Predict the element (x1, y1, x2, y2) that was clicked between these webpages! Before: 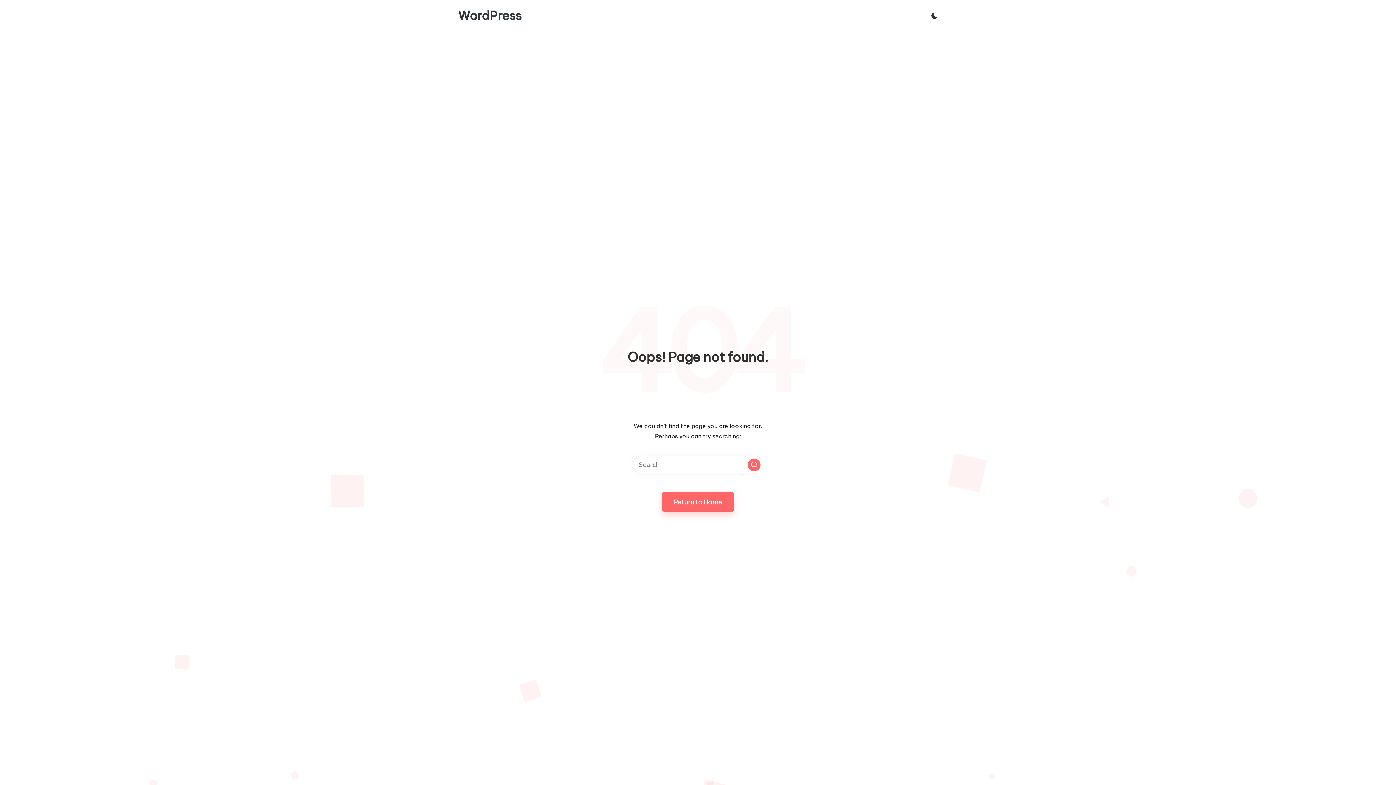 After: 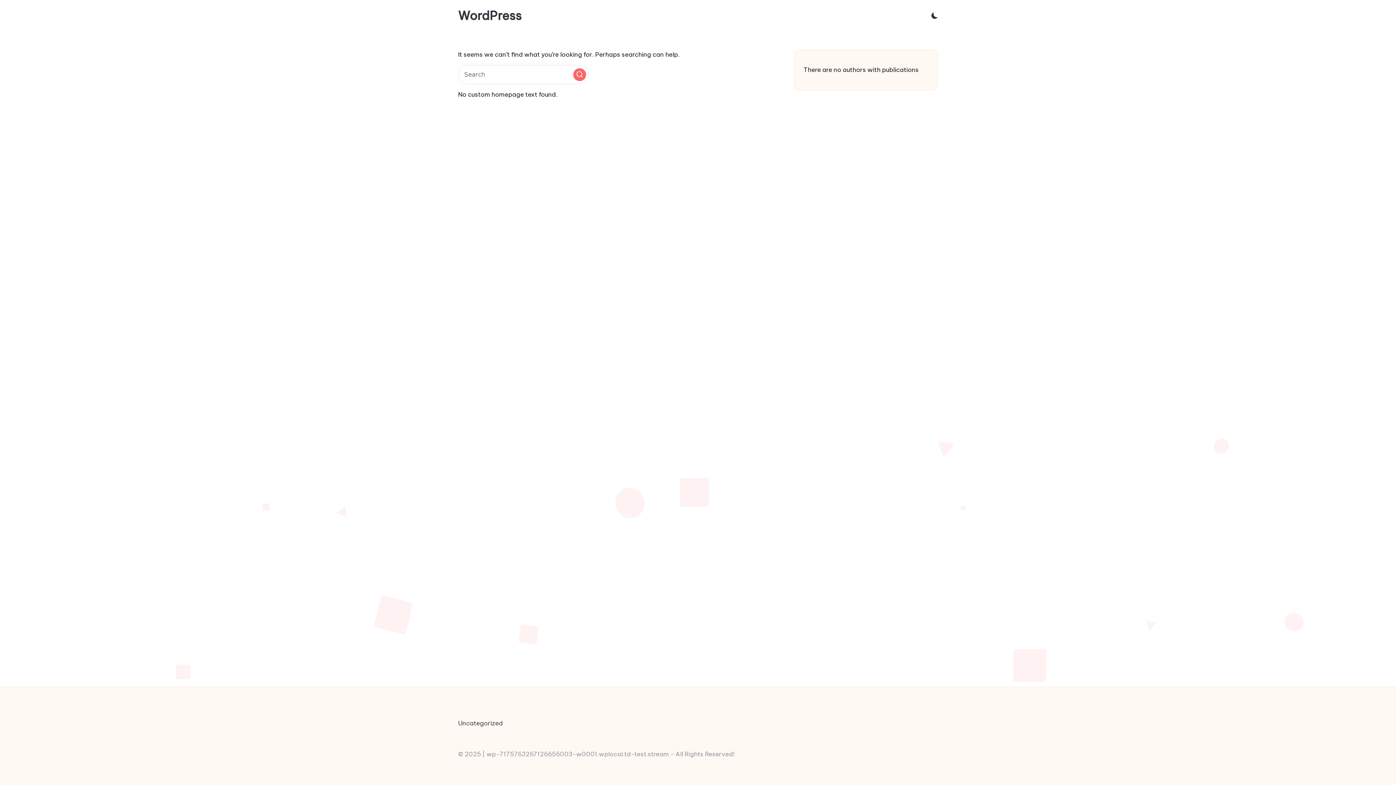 Action: label: WordPress bbox: (458, 9, 521, 22)